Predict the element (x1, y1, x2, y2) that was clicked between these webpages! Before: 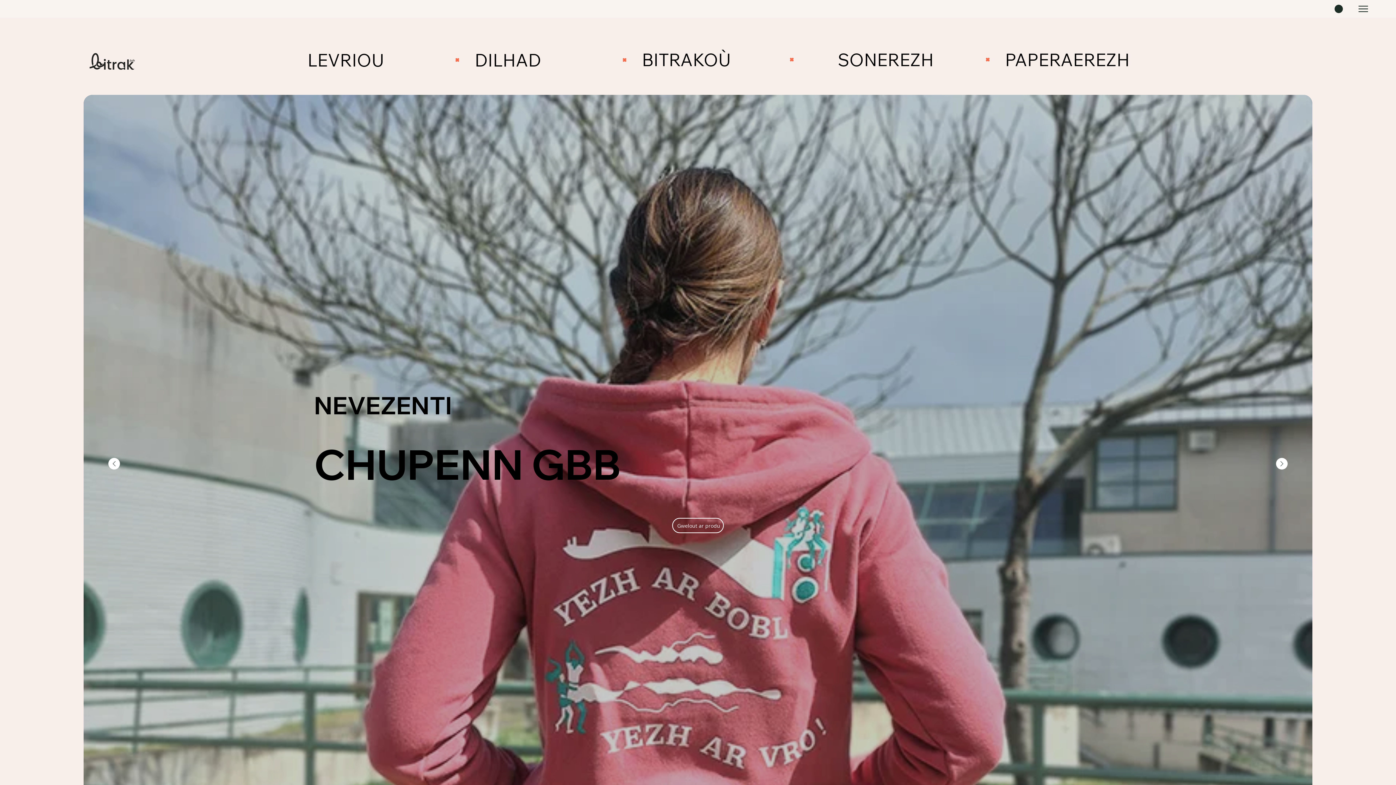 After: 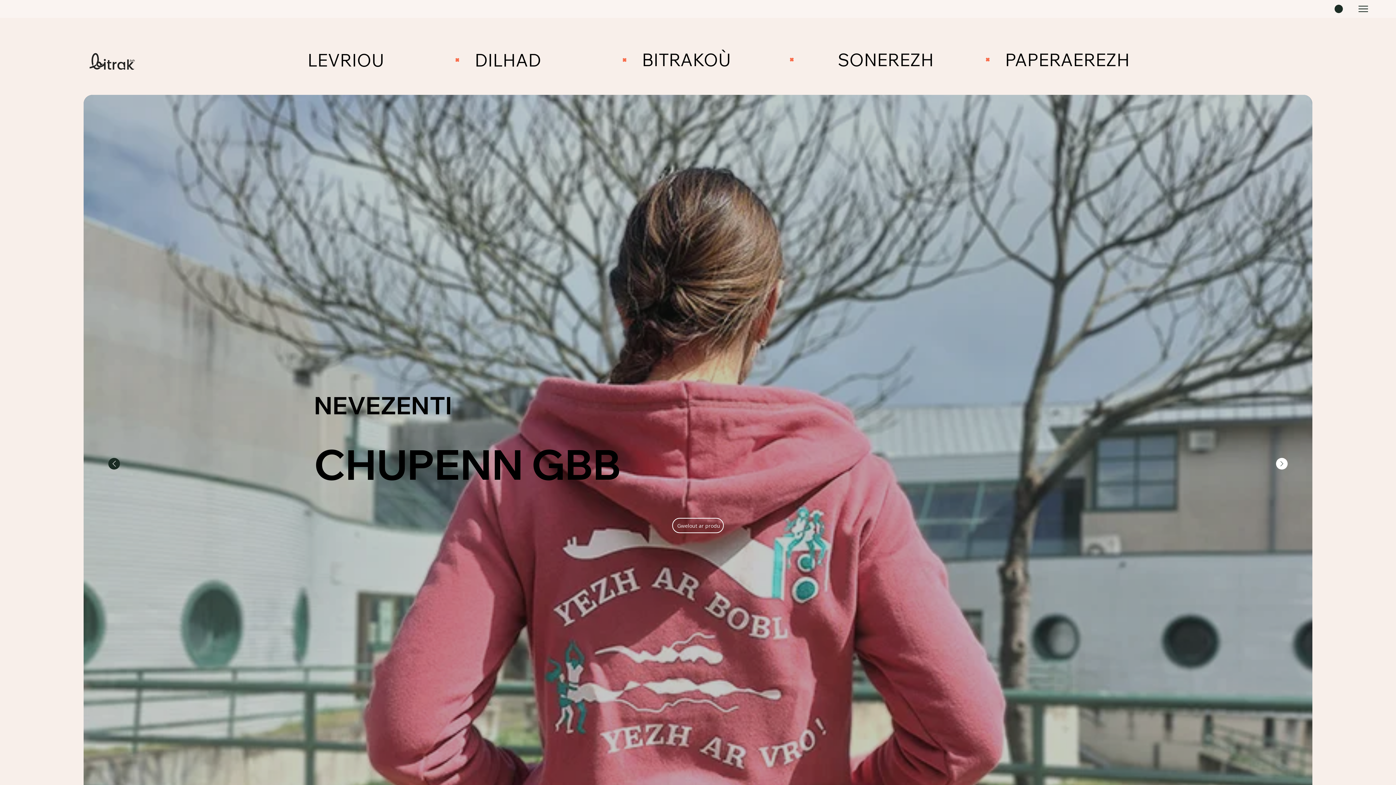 Action: bbox: (108, 458, 119, 469) label: Previous